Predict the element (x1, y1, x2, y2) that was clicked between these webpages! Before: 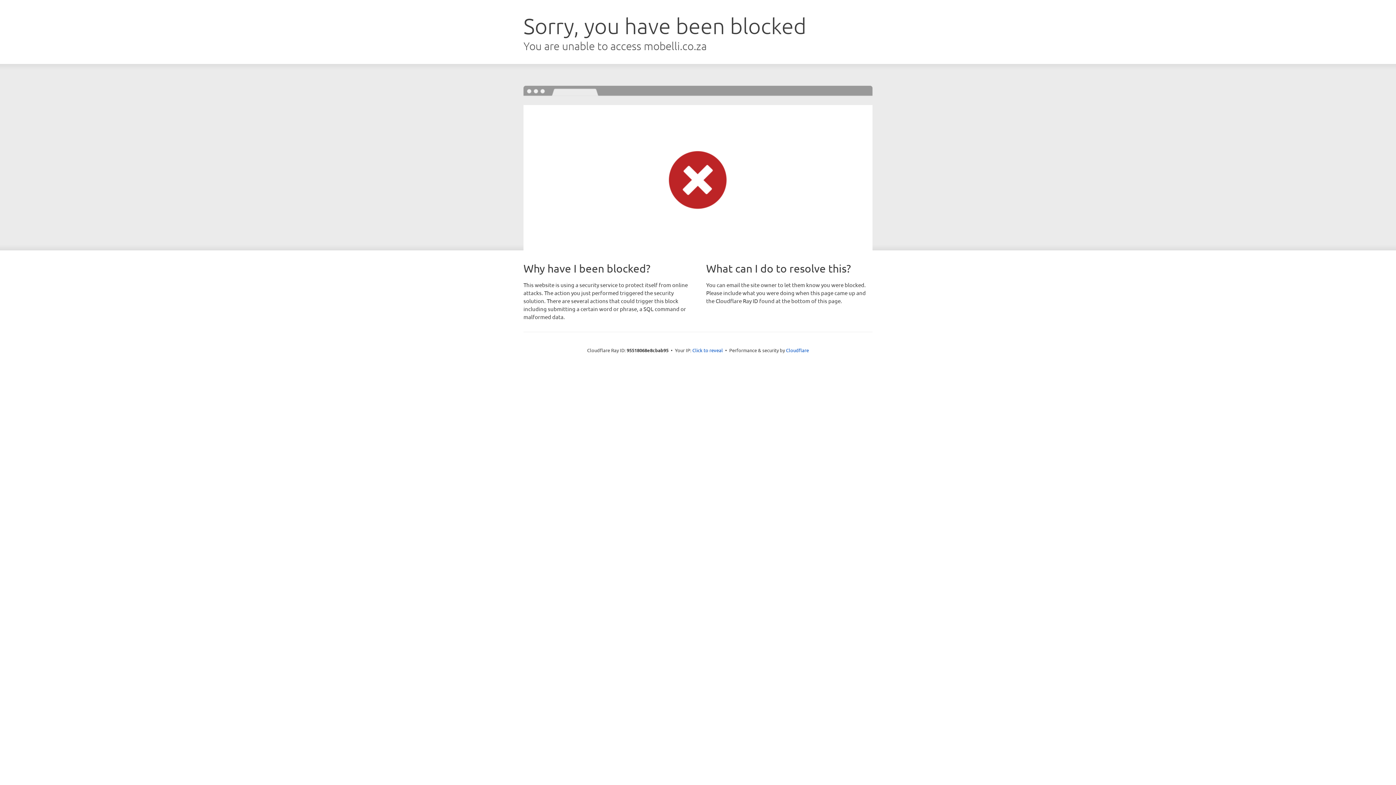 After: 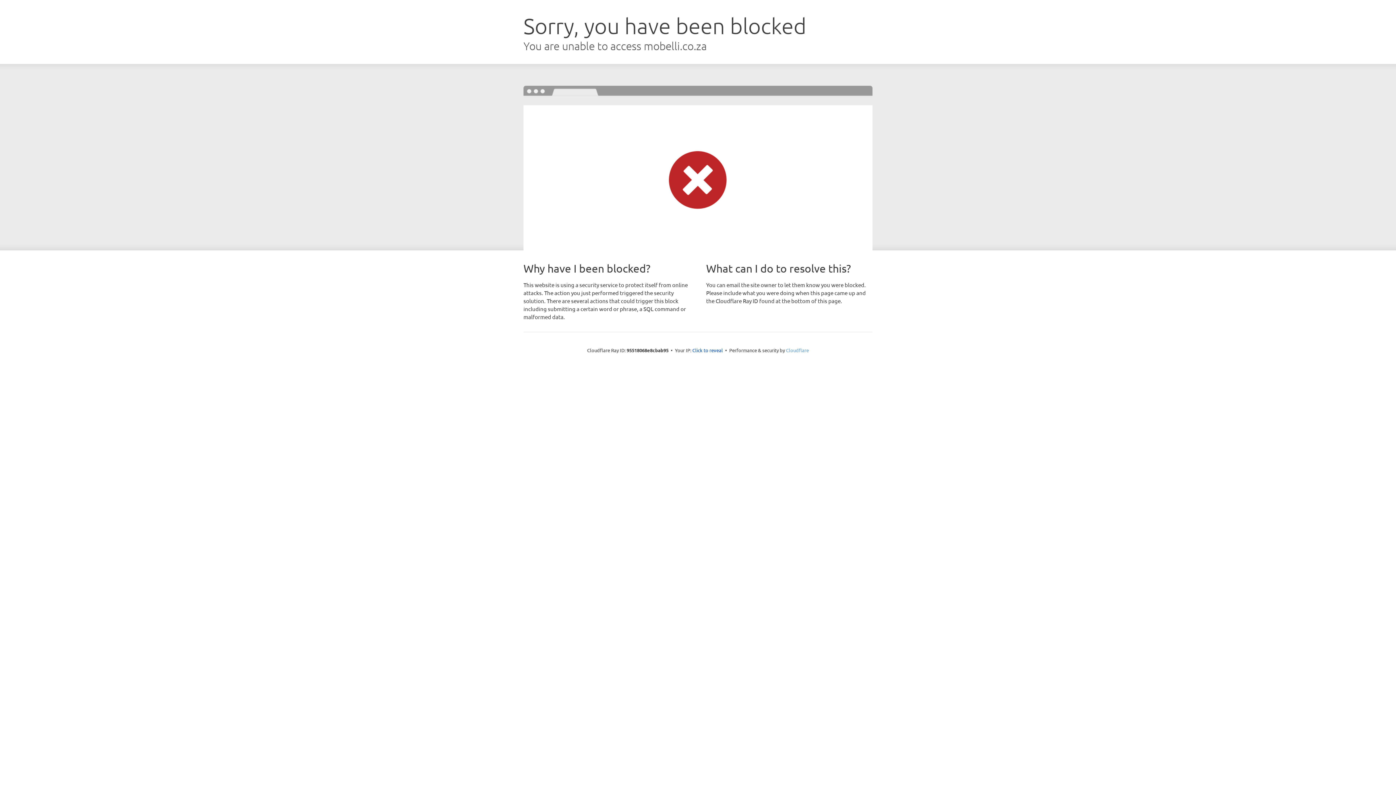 Action: label: Cloudflare bbox: (786, 347, 809, 353)